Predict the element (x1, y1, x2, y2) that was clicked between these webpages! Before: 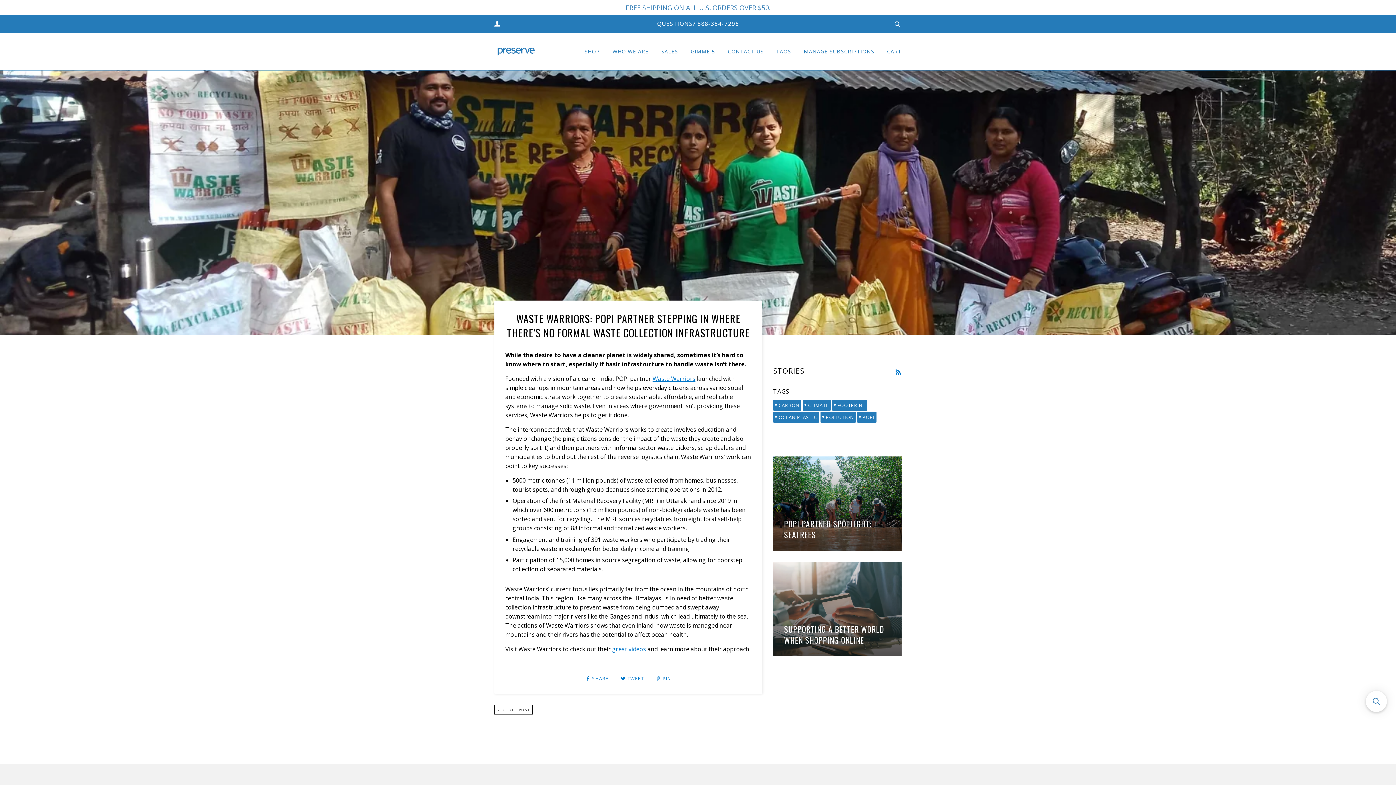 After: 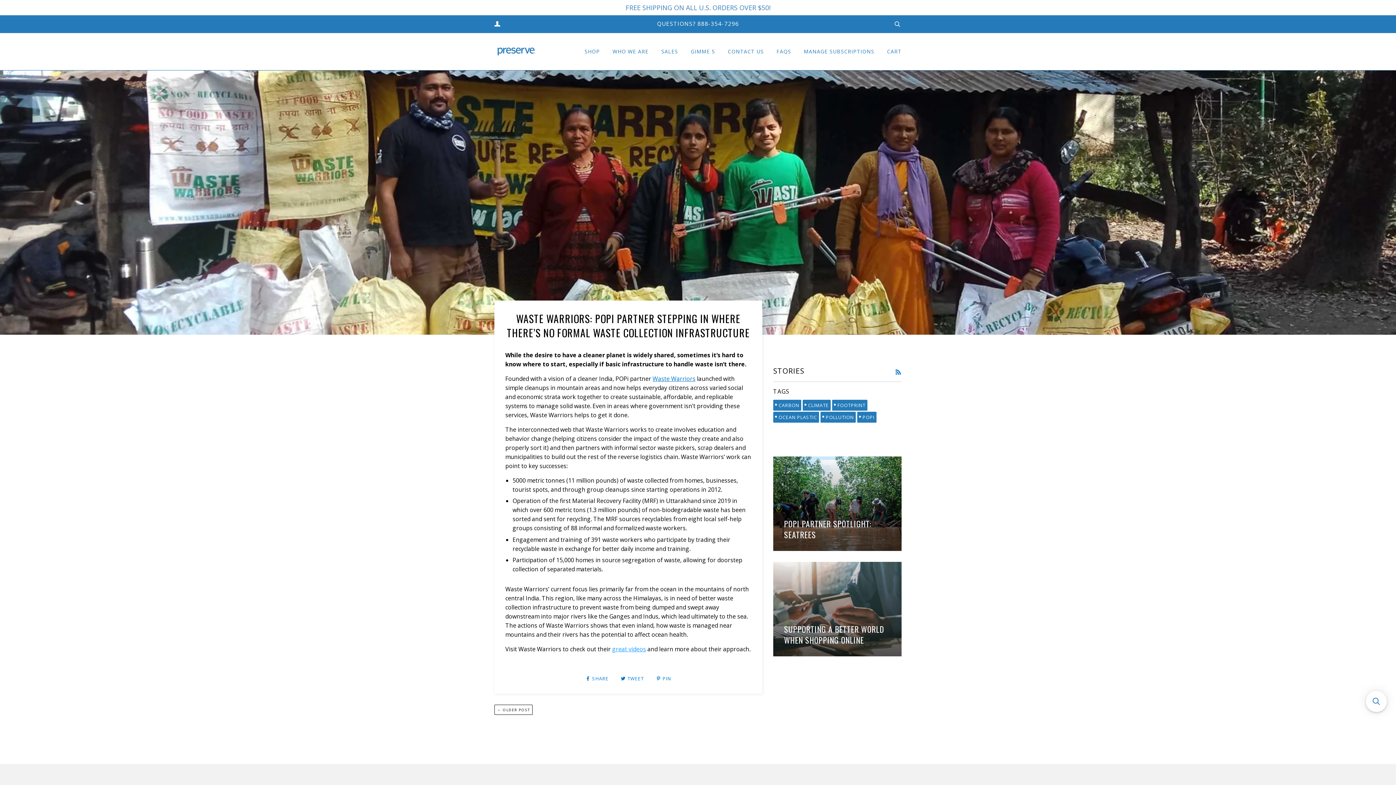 Action: bbox: (612, 645, 646, 653) label: great videos